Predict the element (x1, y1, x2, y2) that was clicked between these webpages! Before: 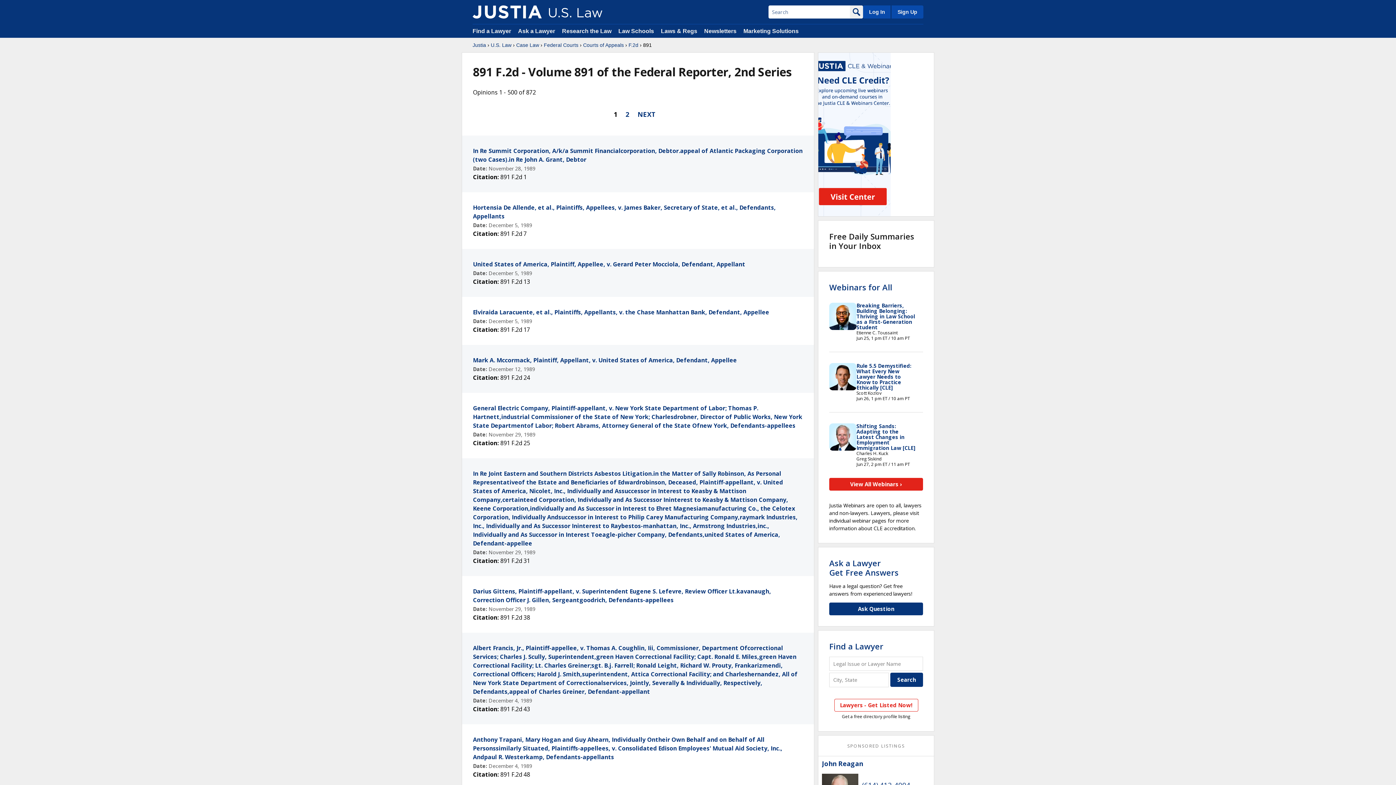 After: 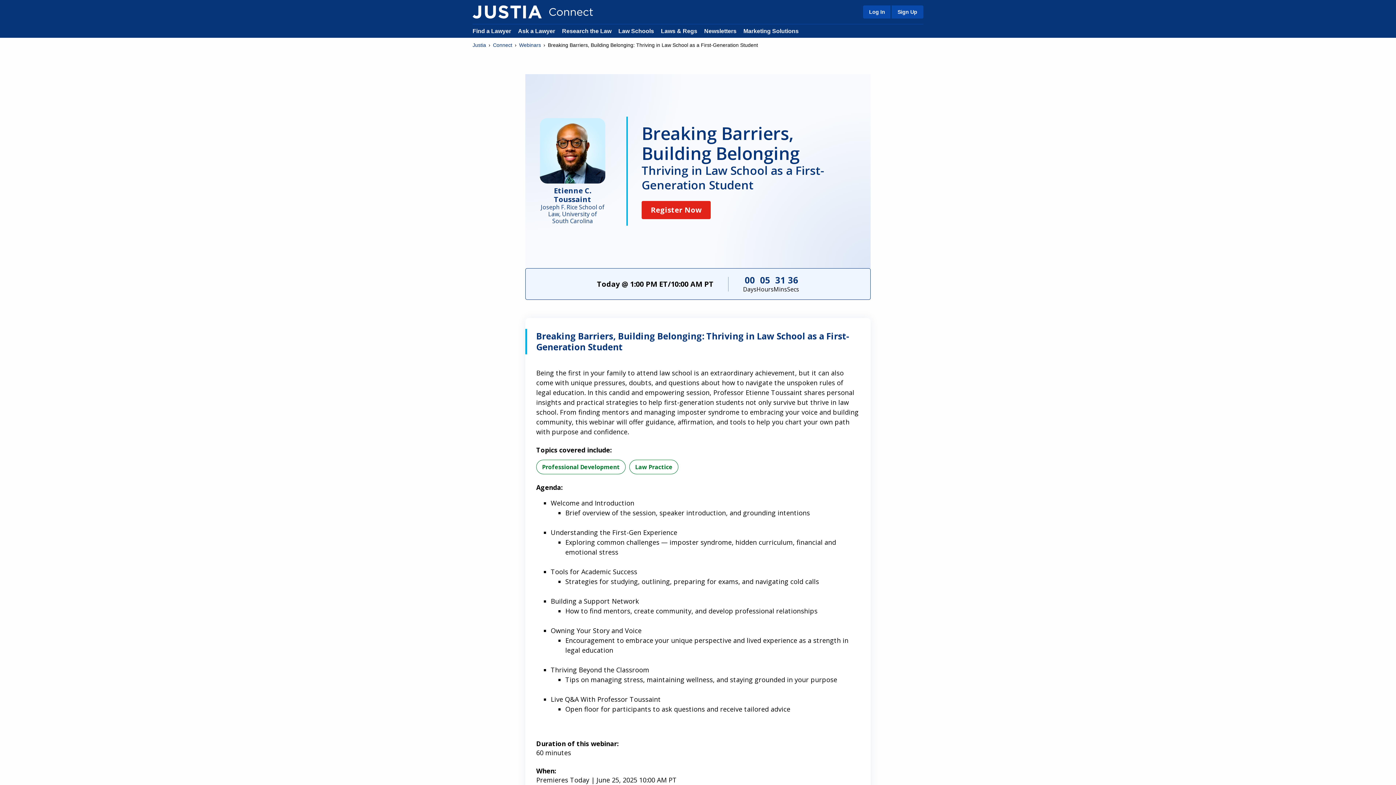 Action: label: Breaking Barriers, Building Belonging: Thriving in Law School as a First-Generation Student bbox: (856, 302, 915, 330)